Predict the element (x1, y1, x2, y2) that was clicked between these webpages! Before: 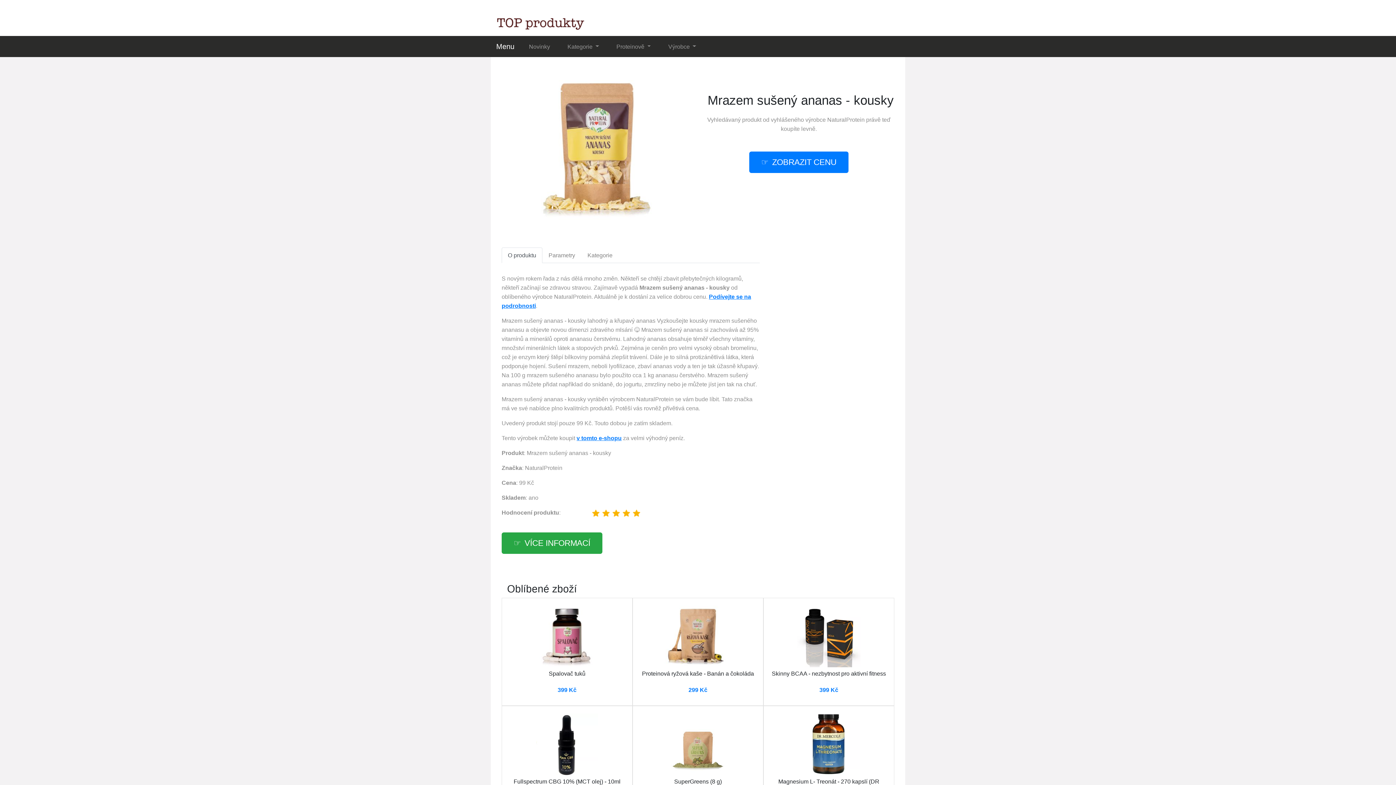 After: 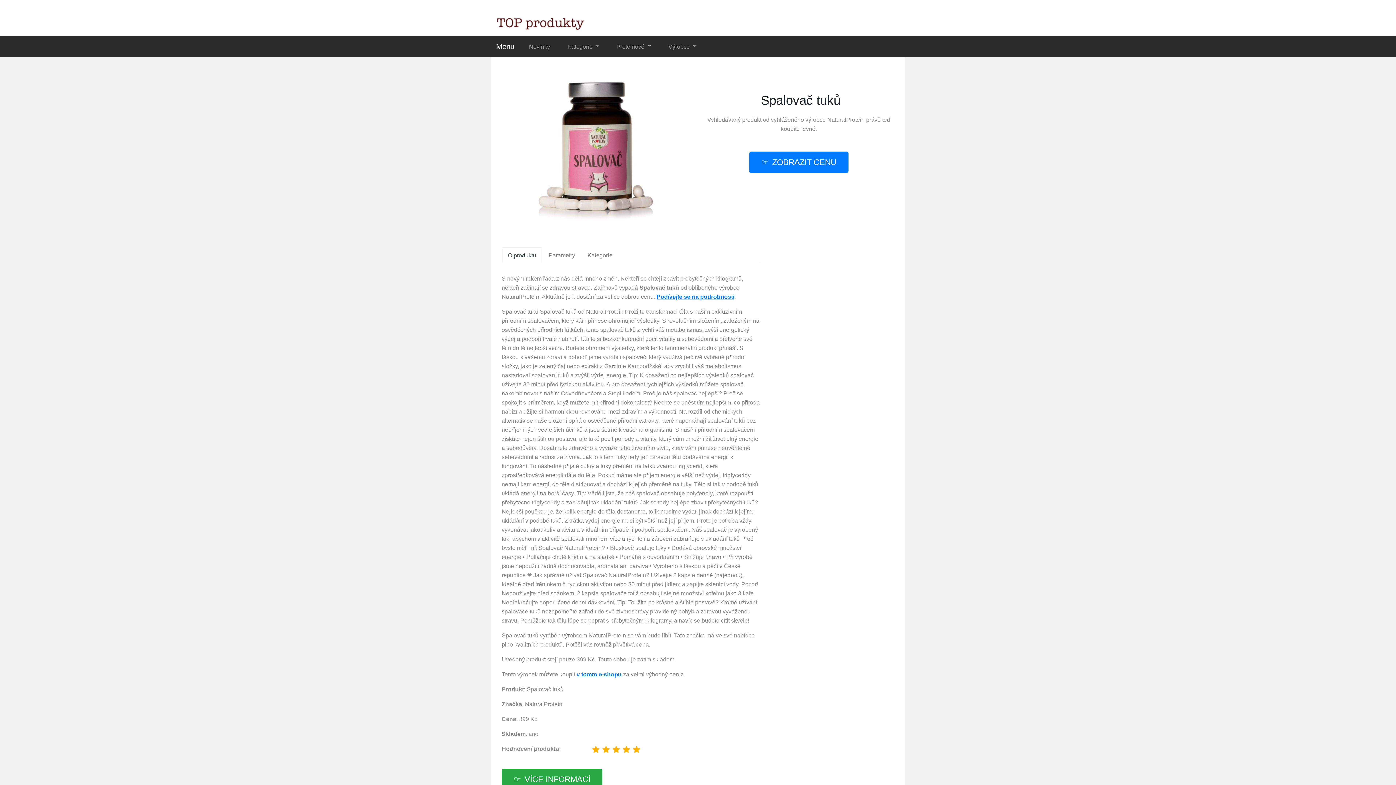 Action: label: Spalovač tuků bbox: (507, 669, 626, 678)